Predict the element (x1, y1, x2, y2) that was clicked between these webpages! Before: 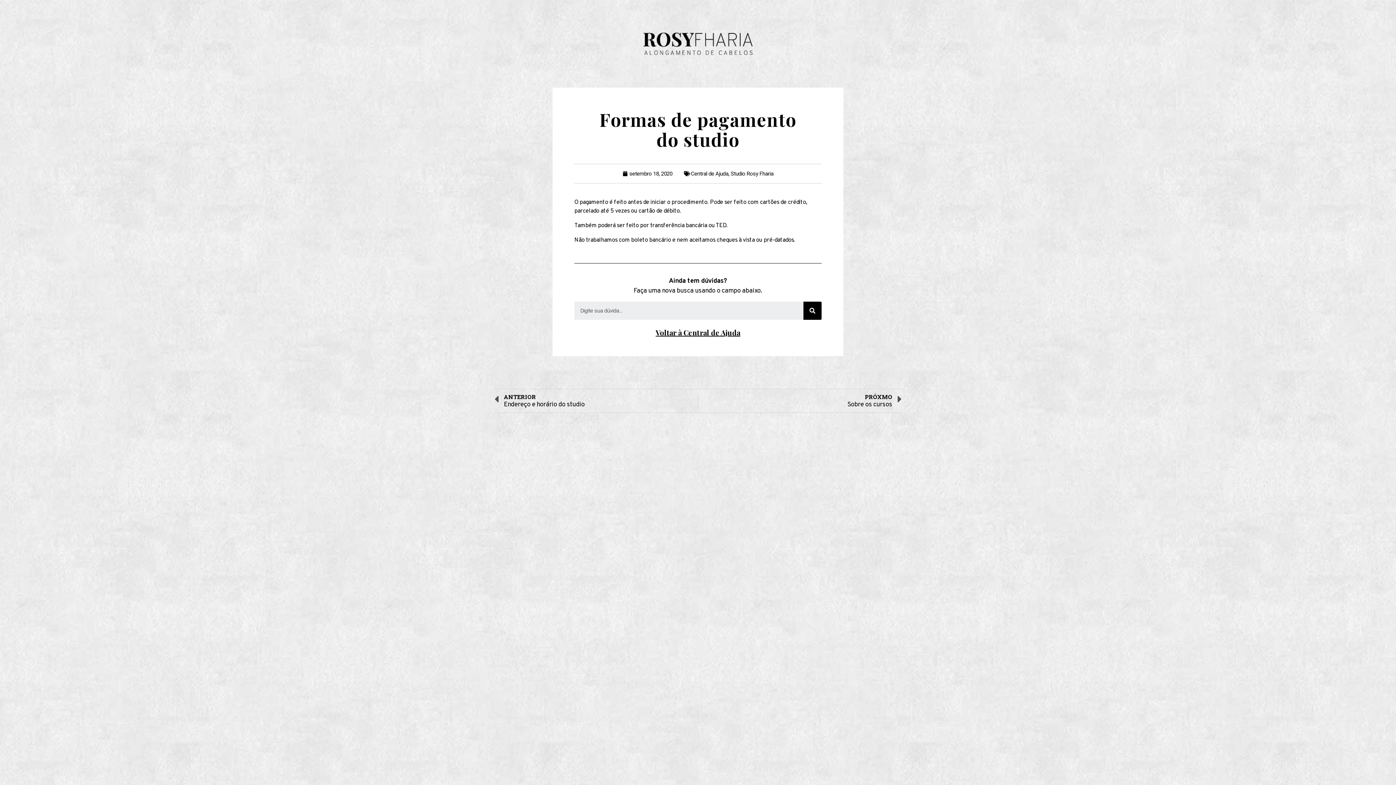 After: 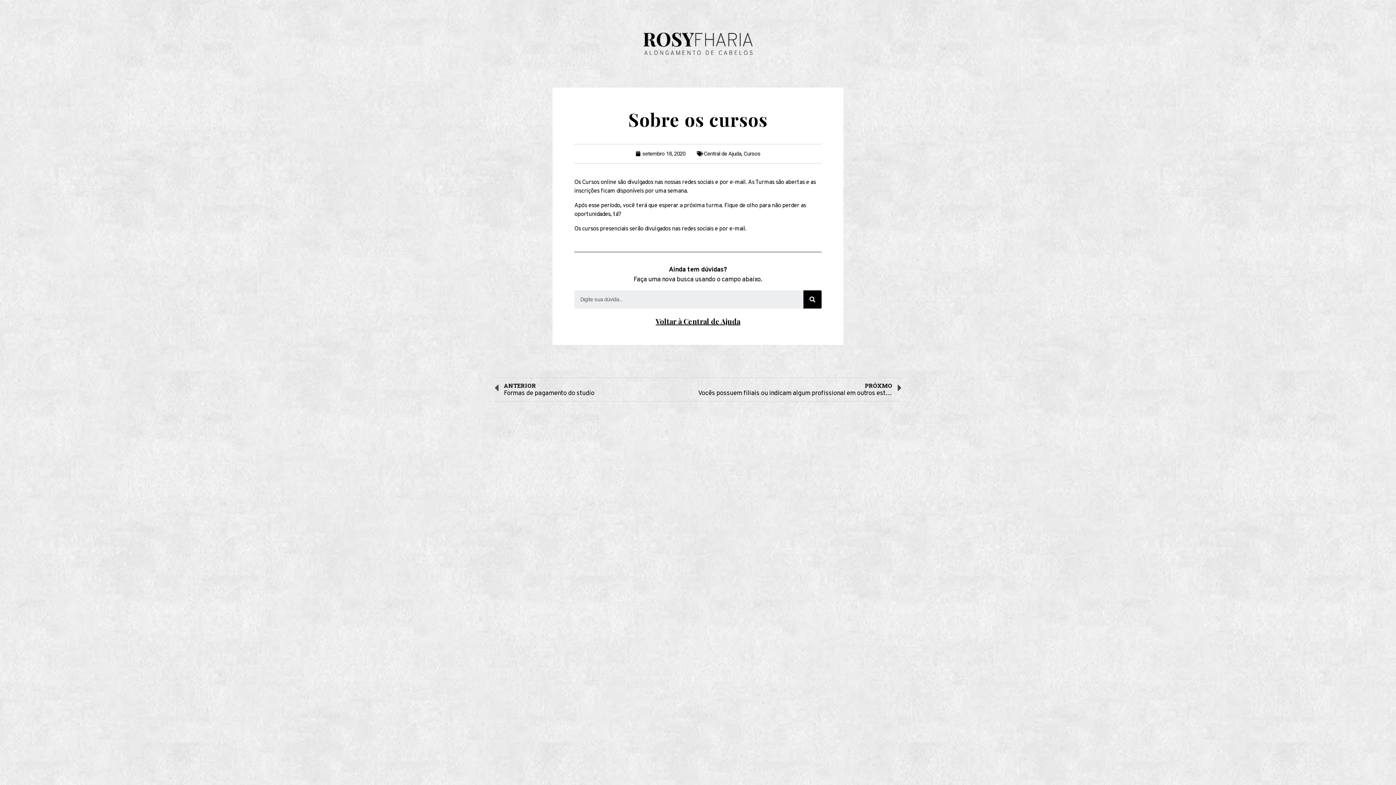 Action: bbox: (847, 393, 901, 409) label: PRÓXMO
Sobre os cursos
Next